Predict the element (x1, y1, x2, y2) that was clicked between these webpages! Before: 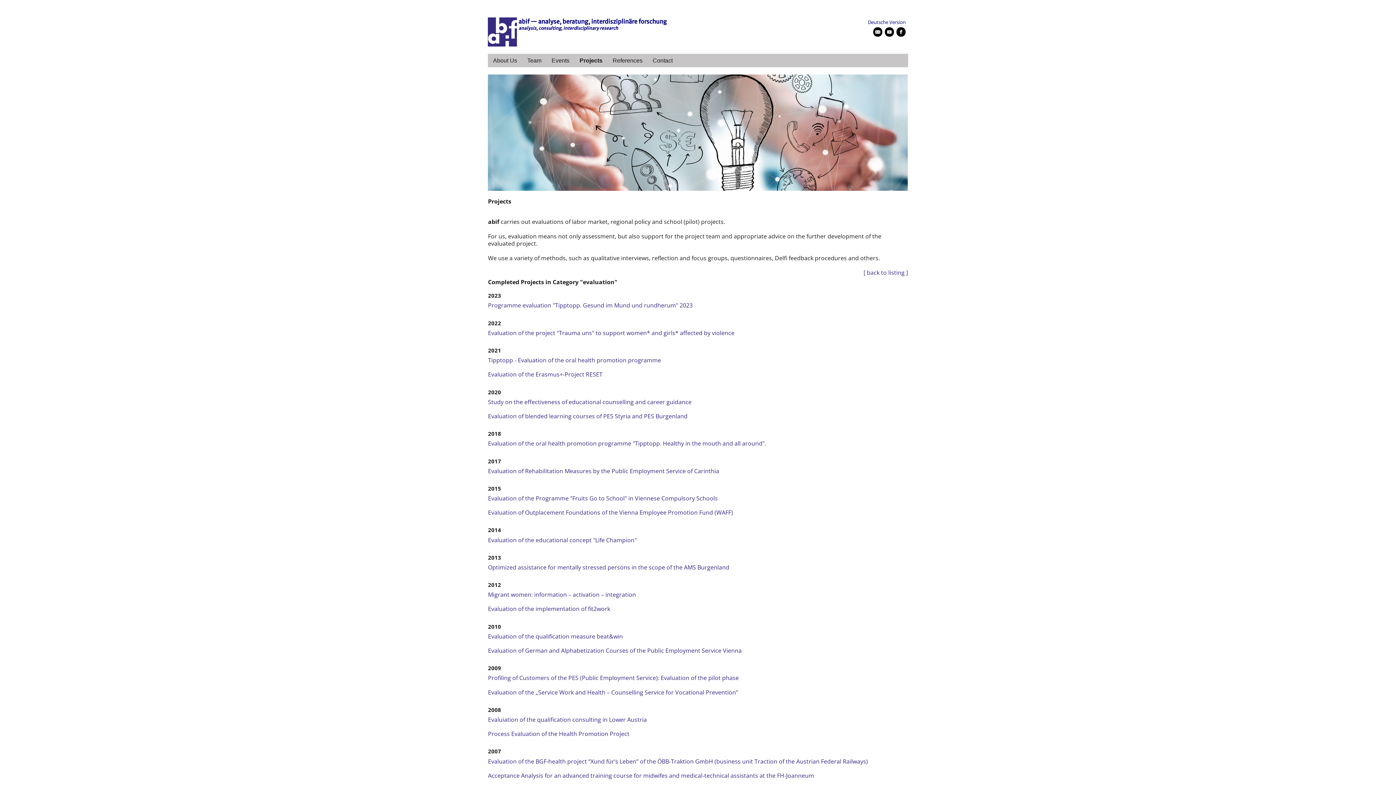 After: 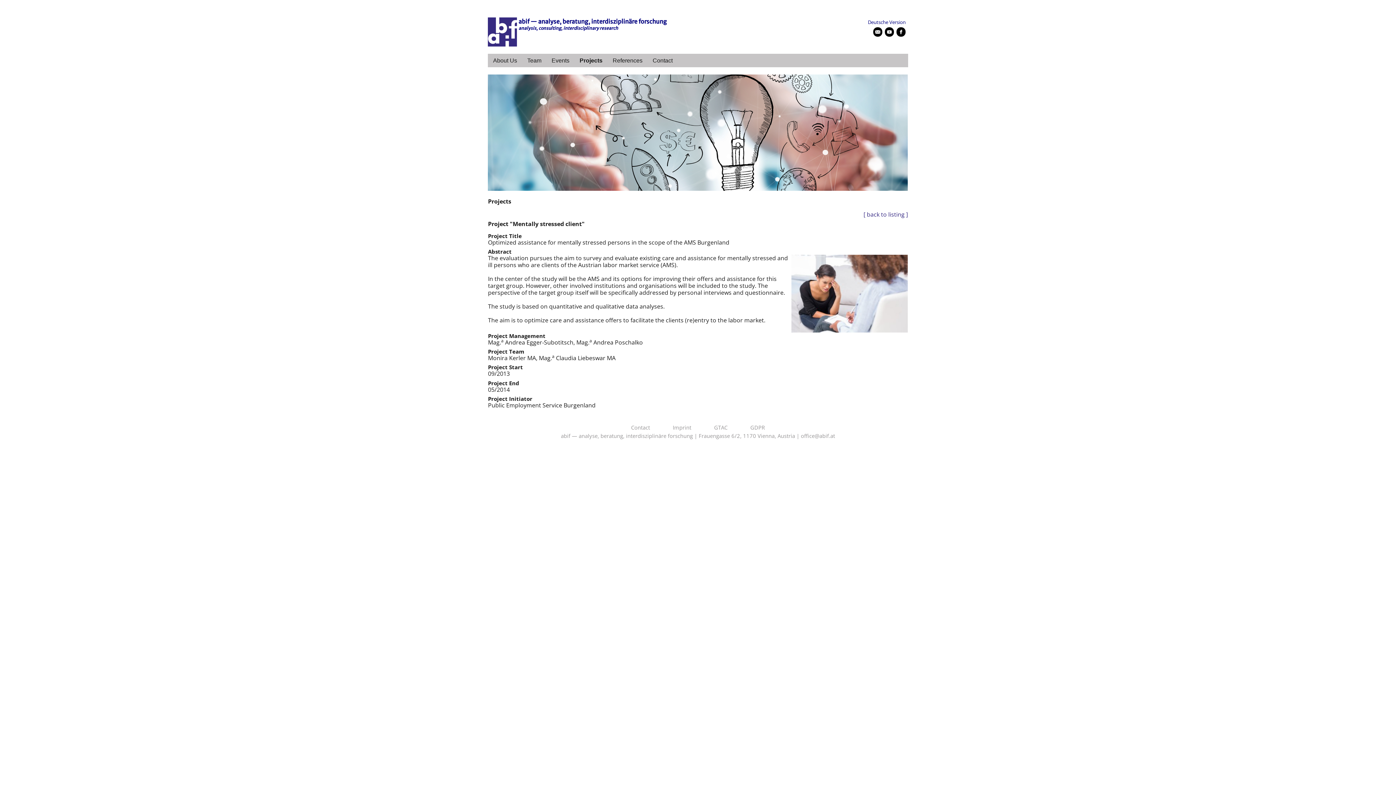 Action: label: Optimized assistance for mentally stressed persons in the scope of the AMS Burgenland bbox: (488, 563, 729, 571)